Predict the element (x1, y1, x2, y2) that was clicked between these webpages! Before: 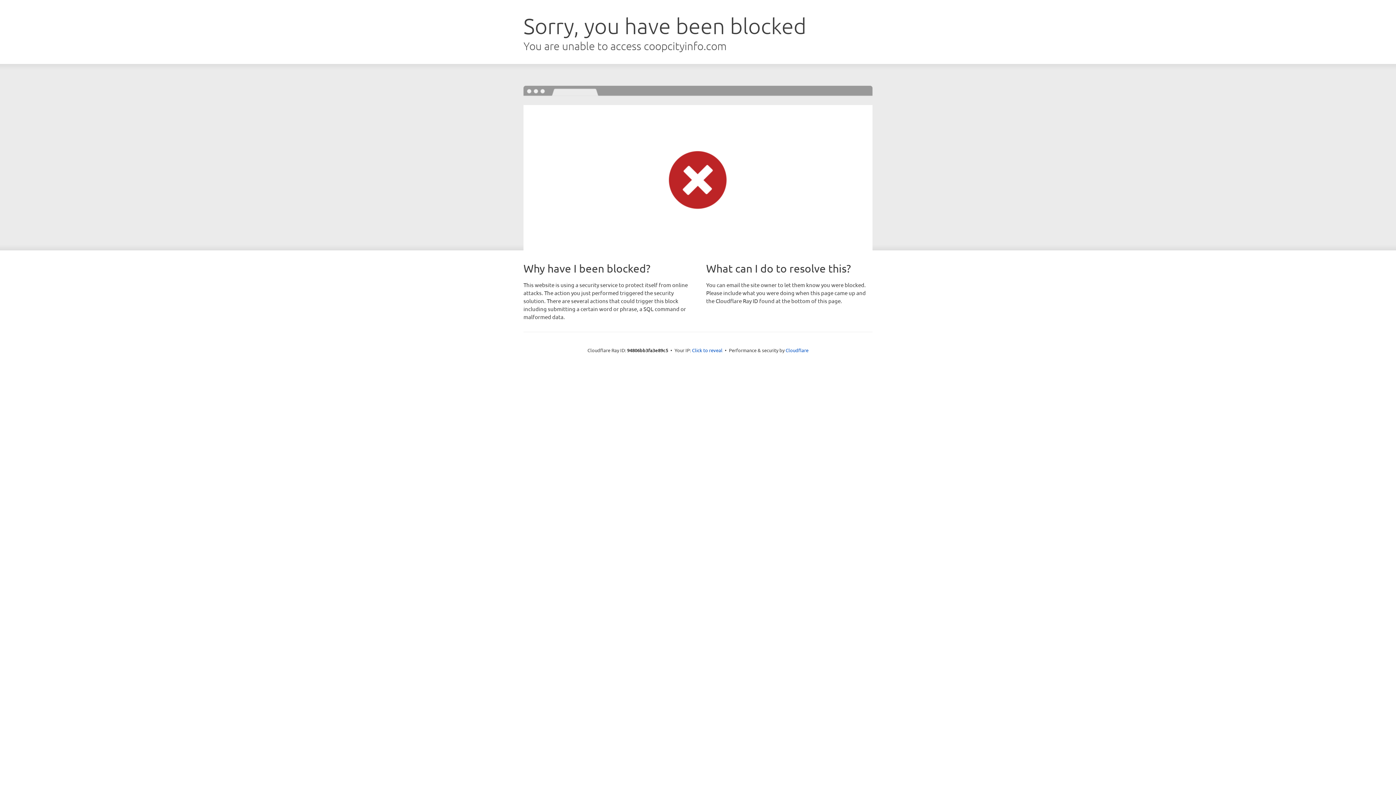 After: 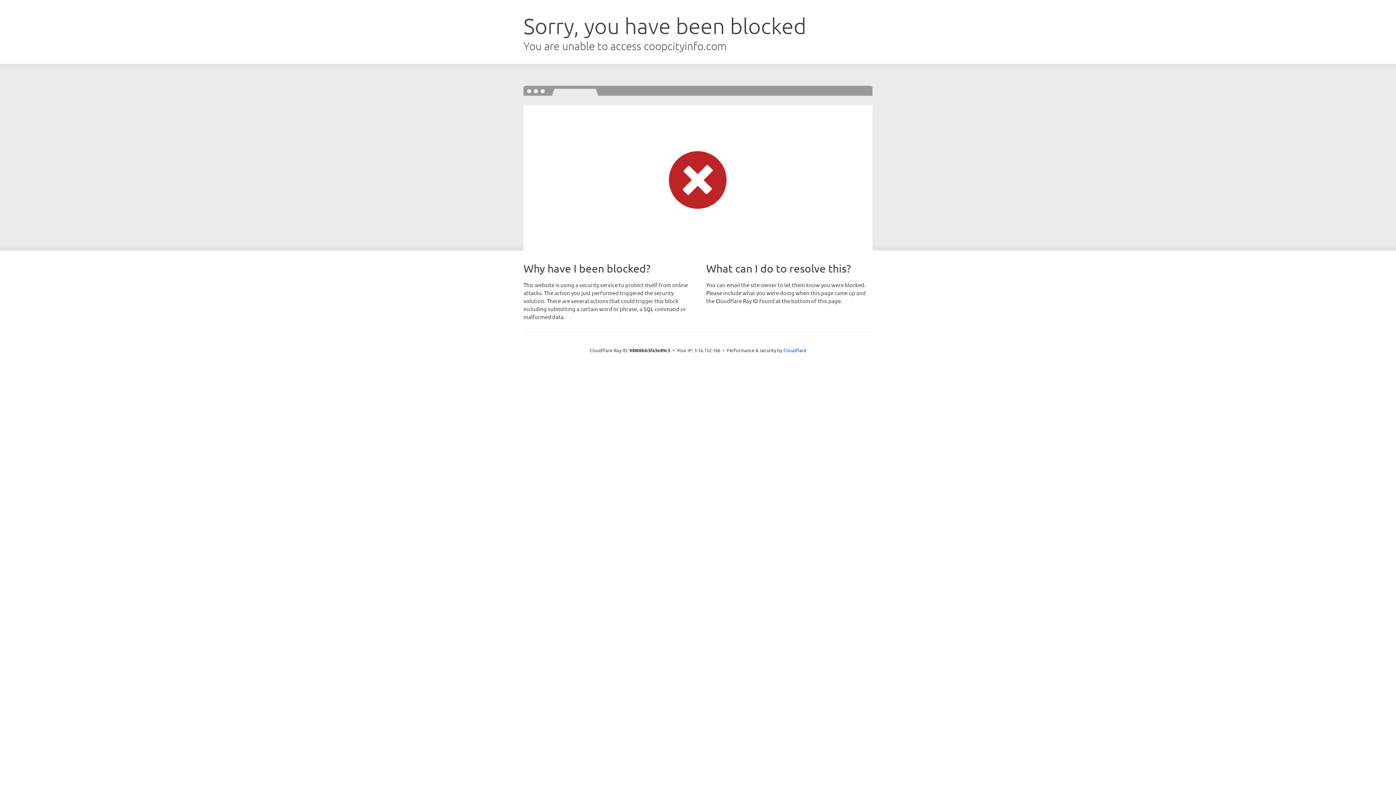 Action: label: Click to reveal bbox: (692, 346, 722, 353)